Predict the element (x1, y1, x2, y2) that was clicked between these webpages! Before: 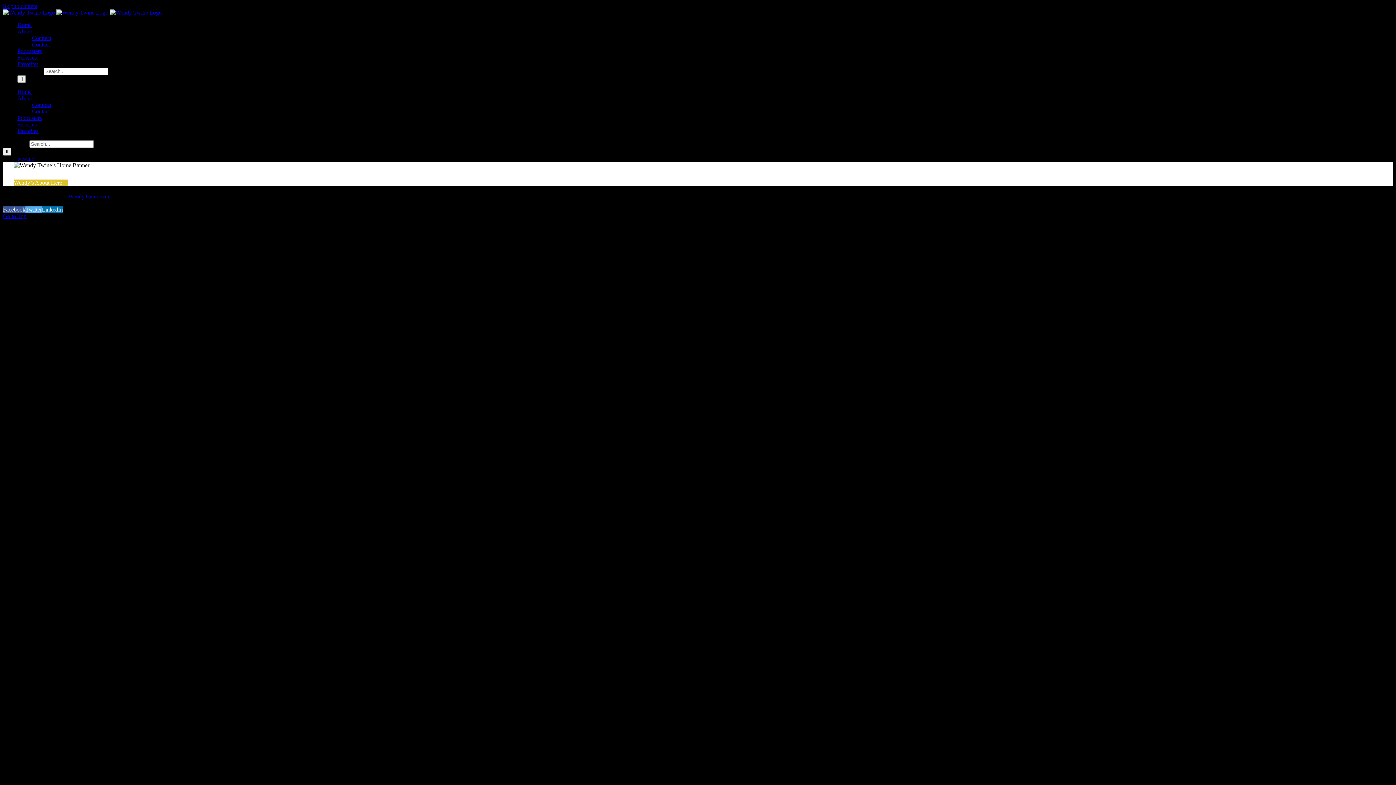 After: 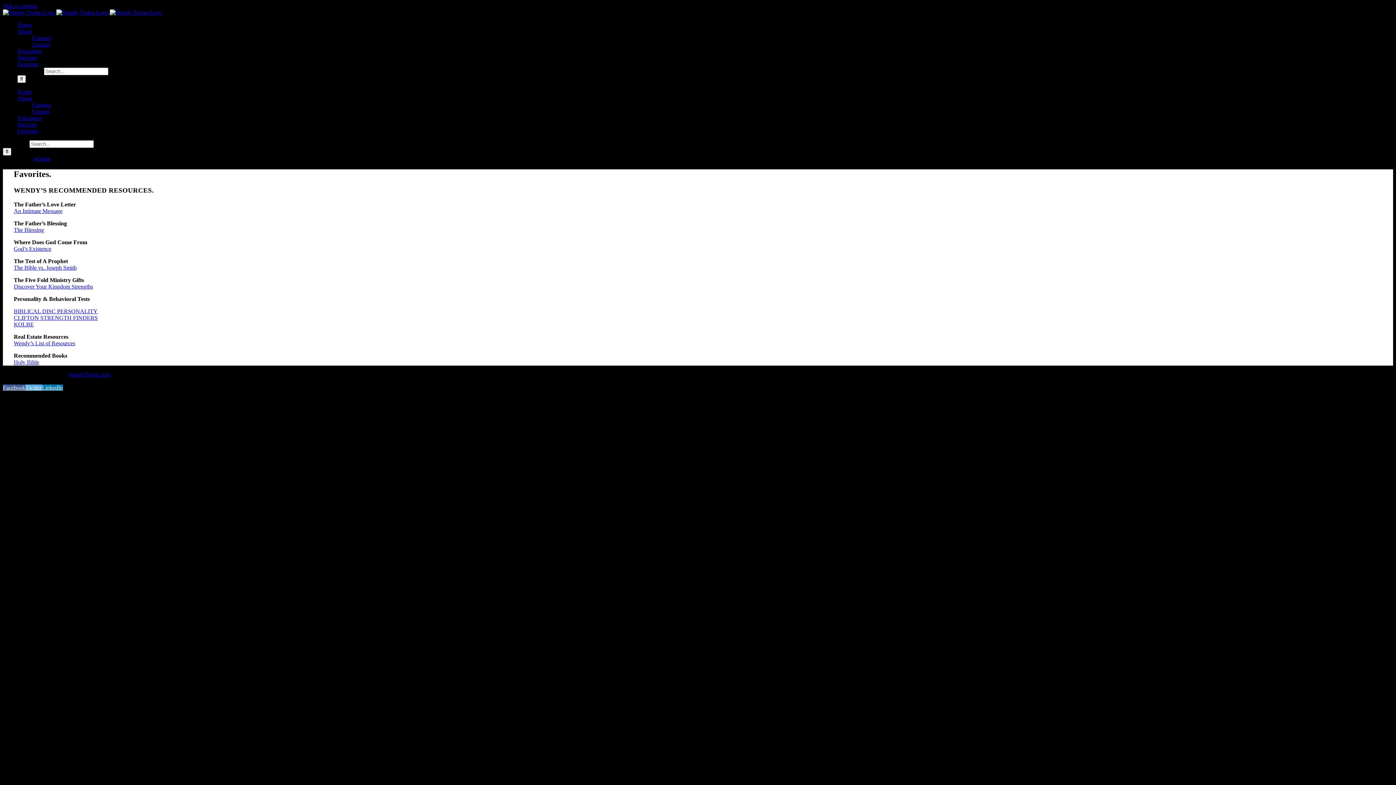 Action: label: Favorites bbox: (17, 128, 38, 134)